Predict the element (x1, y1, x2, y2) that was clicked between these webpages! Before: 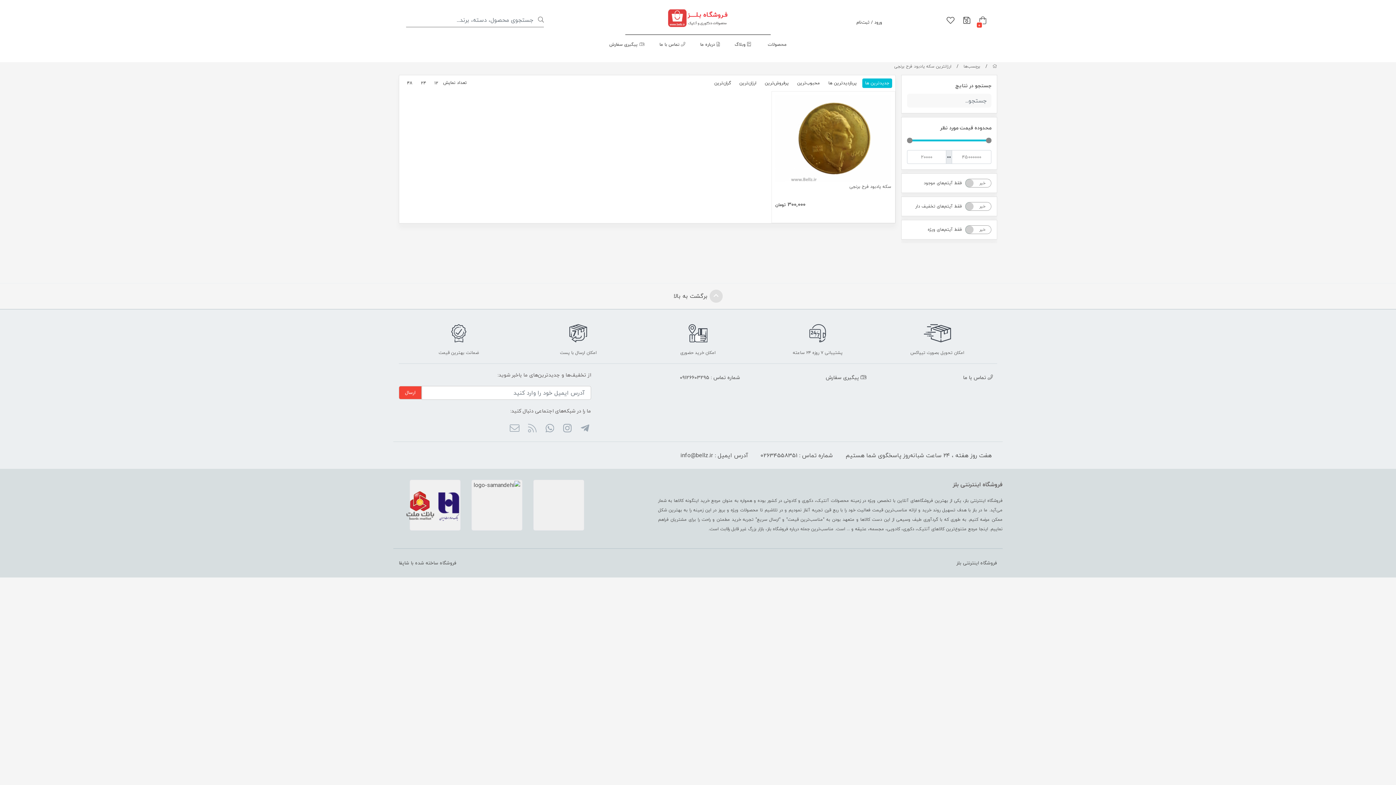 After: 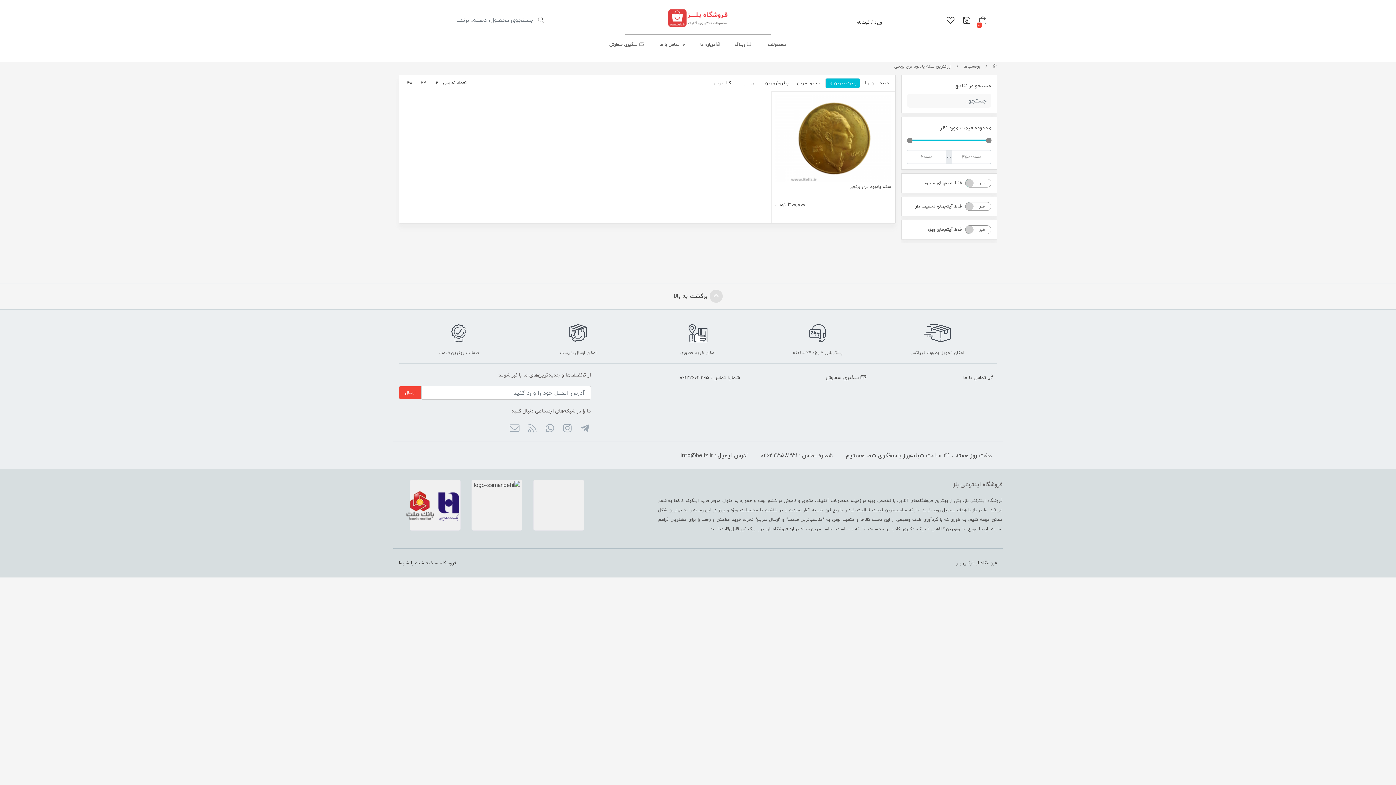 Action: bbox: (825, 78, 860, 88) label: پربازدیدترین ها